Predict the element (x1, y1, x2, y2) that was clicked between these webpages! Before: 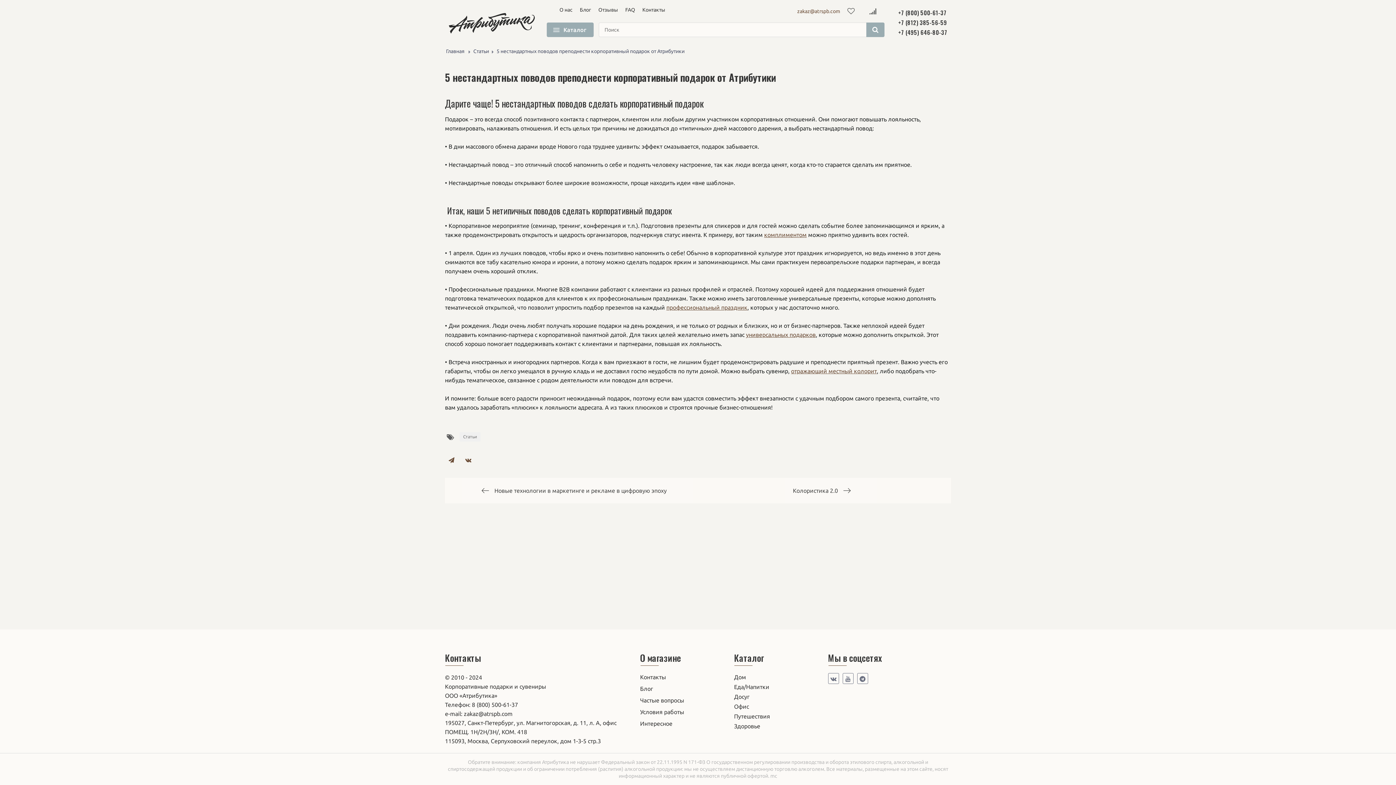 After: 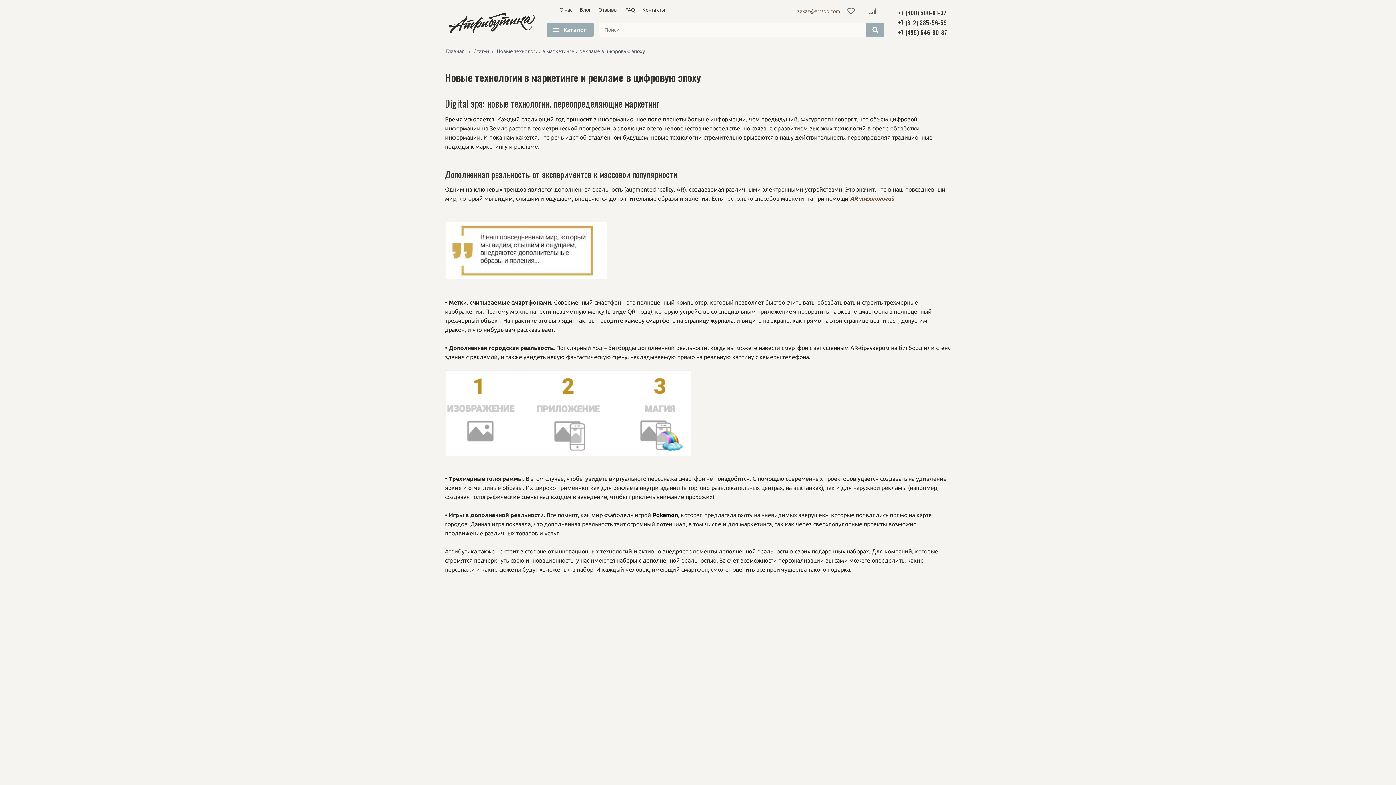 Action: bbox: (445, 478, 698, 503) label: Новые технологии в маркетинге и рекламе в цифровую эпоху